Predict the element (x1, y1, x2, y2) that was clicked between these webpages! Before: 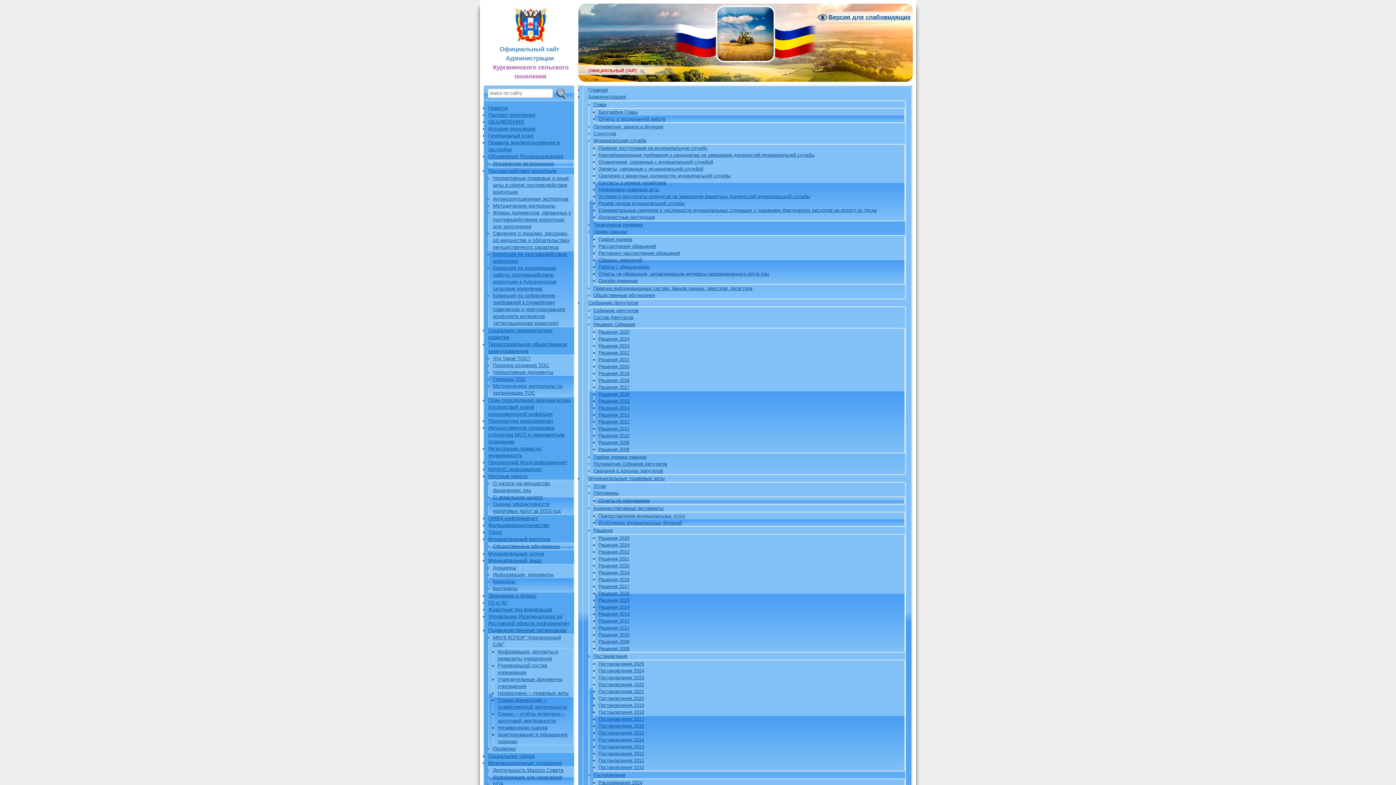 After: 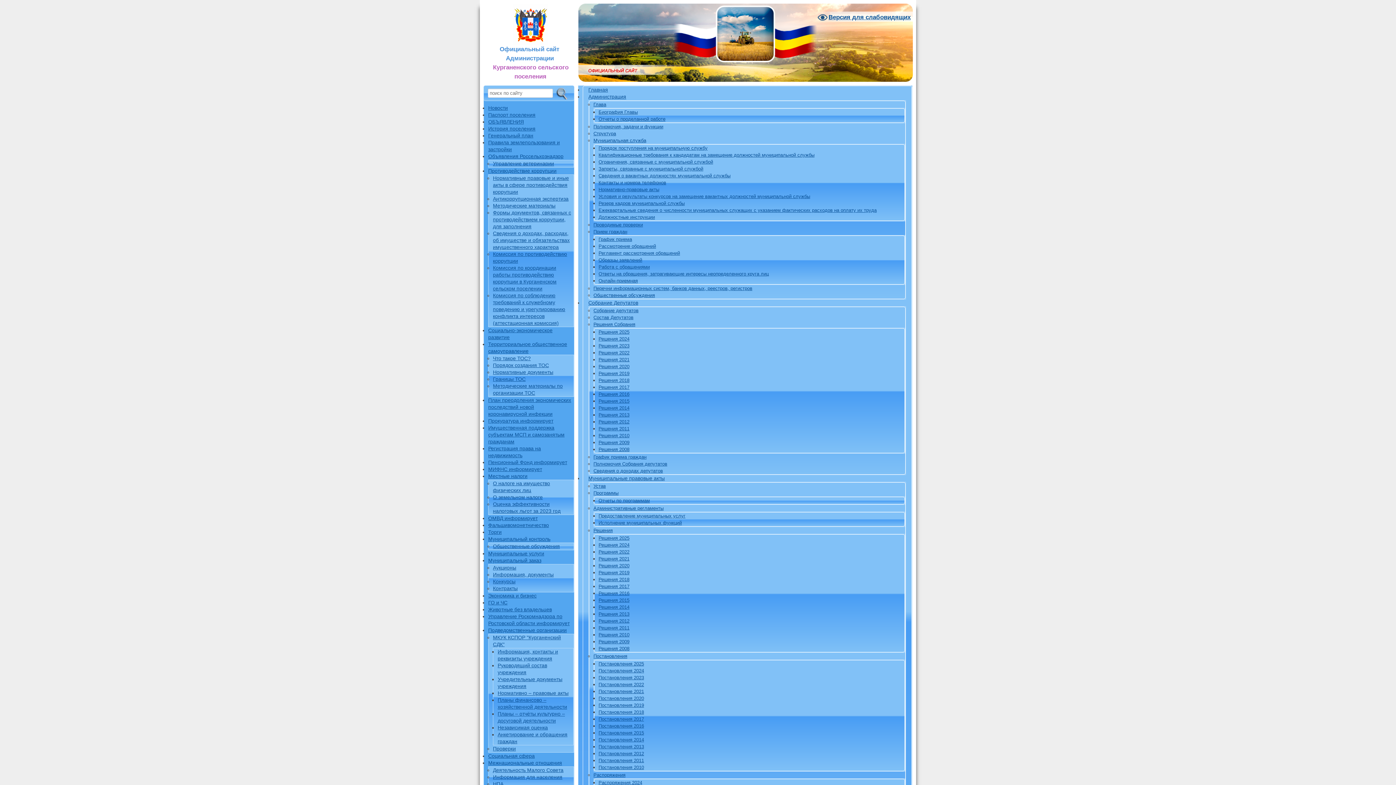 Action: label: Постановления 2023 bbox: (598, 675, 644, 680)